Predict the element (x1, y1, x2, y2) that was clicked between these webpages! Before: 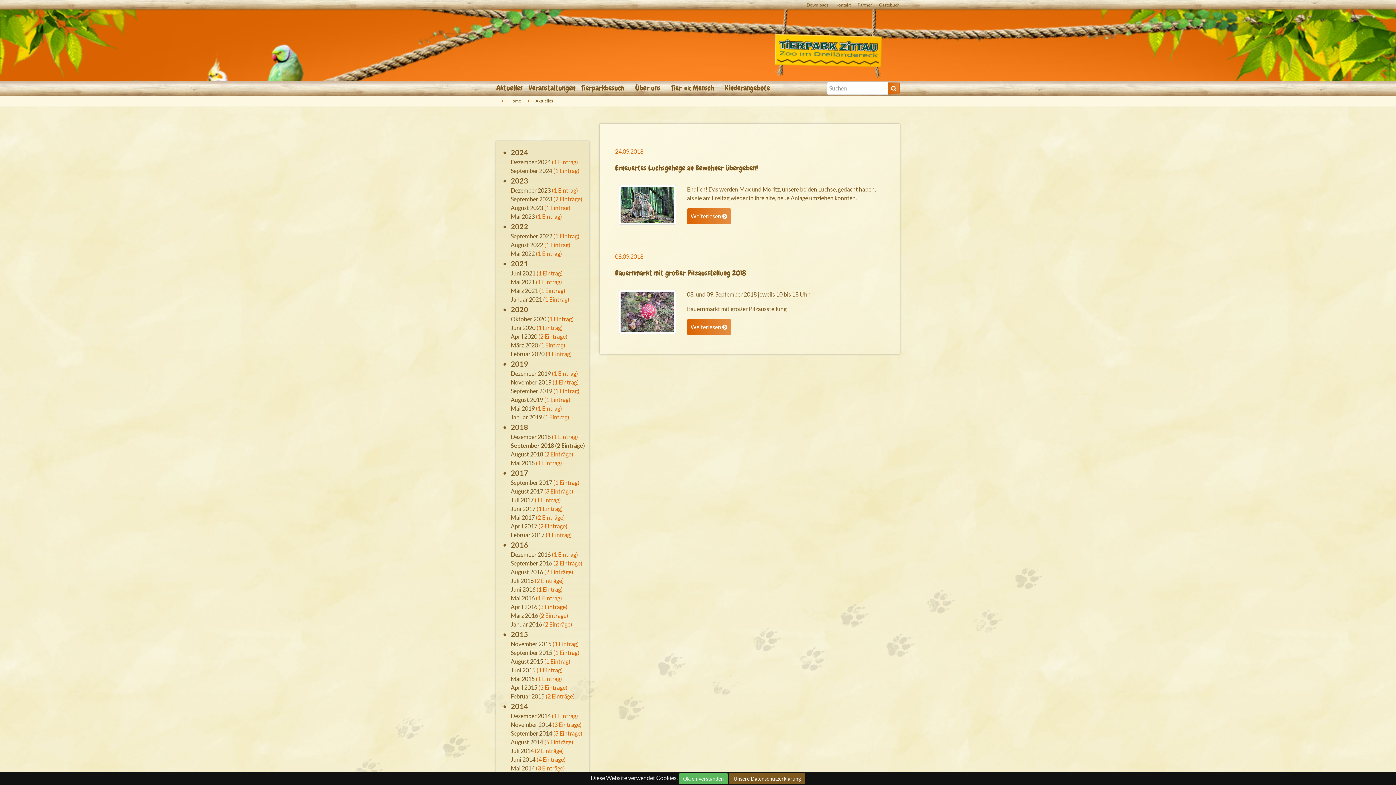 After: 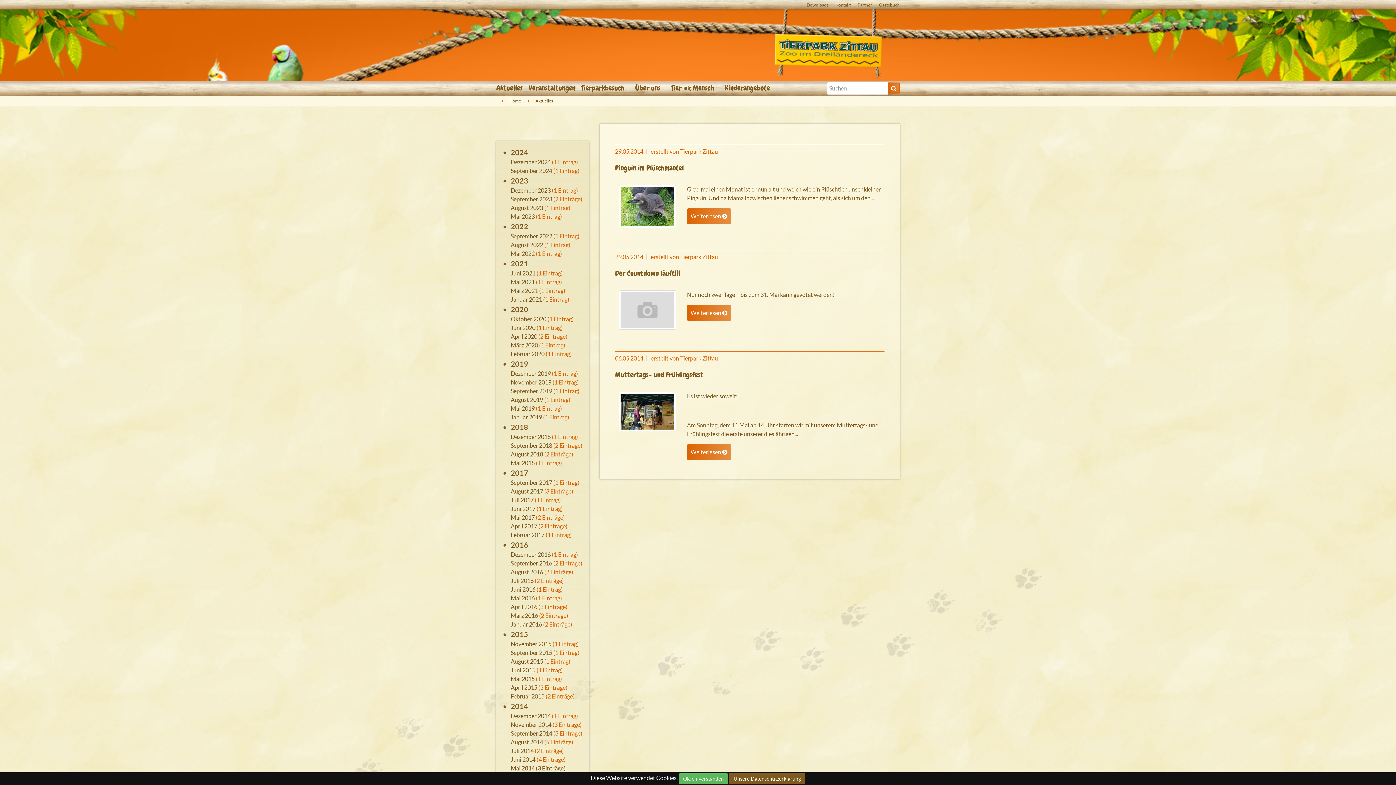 Action: bbox: (510, 765, 534, 772) label: Mai 2014